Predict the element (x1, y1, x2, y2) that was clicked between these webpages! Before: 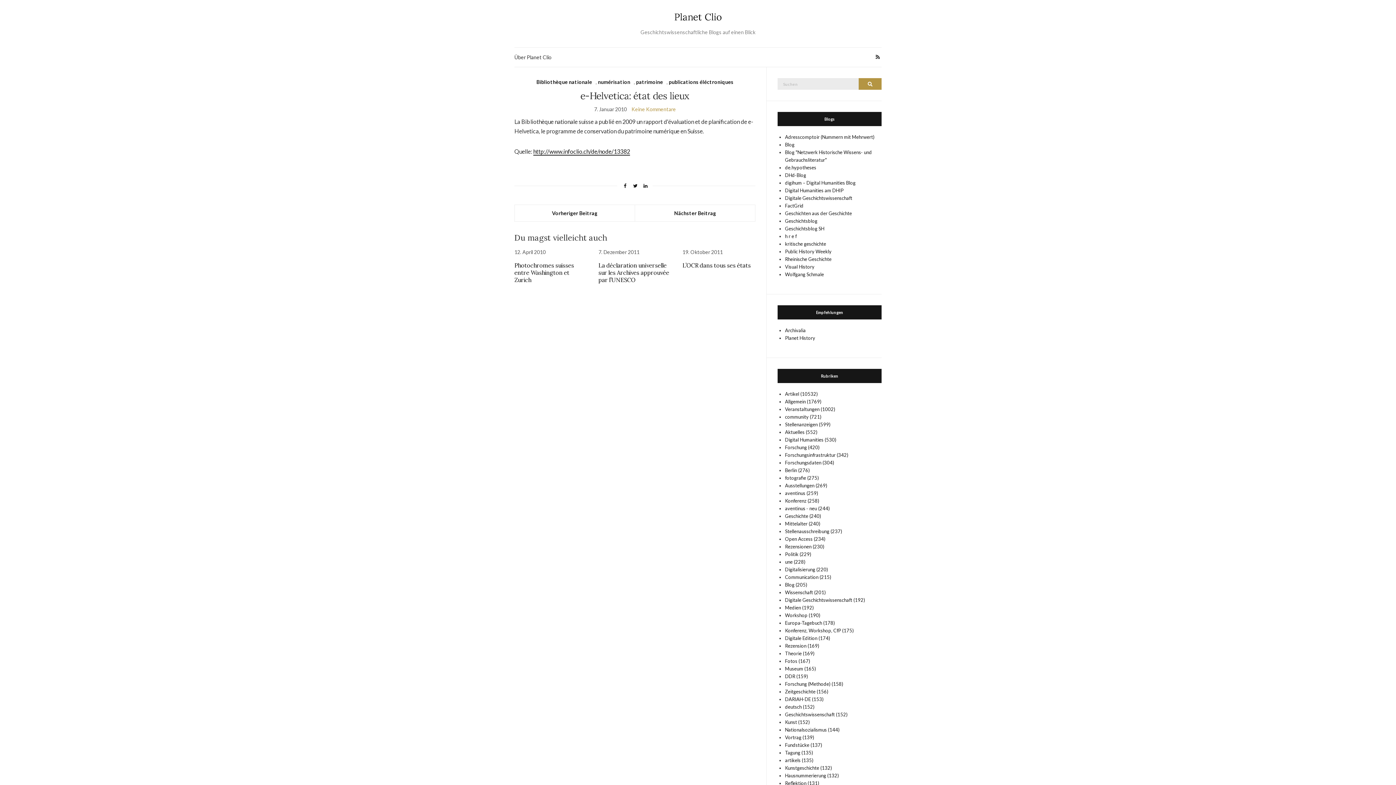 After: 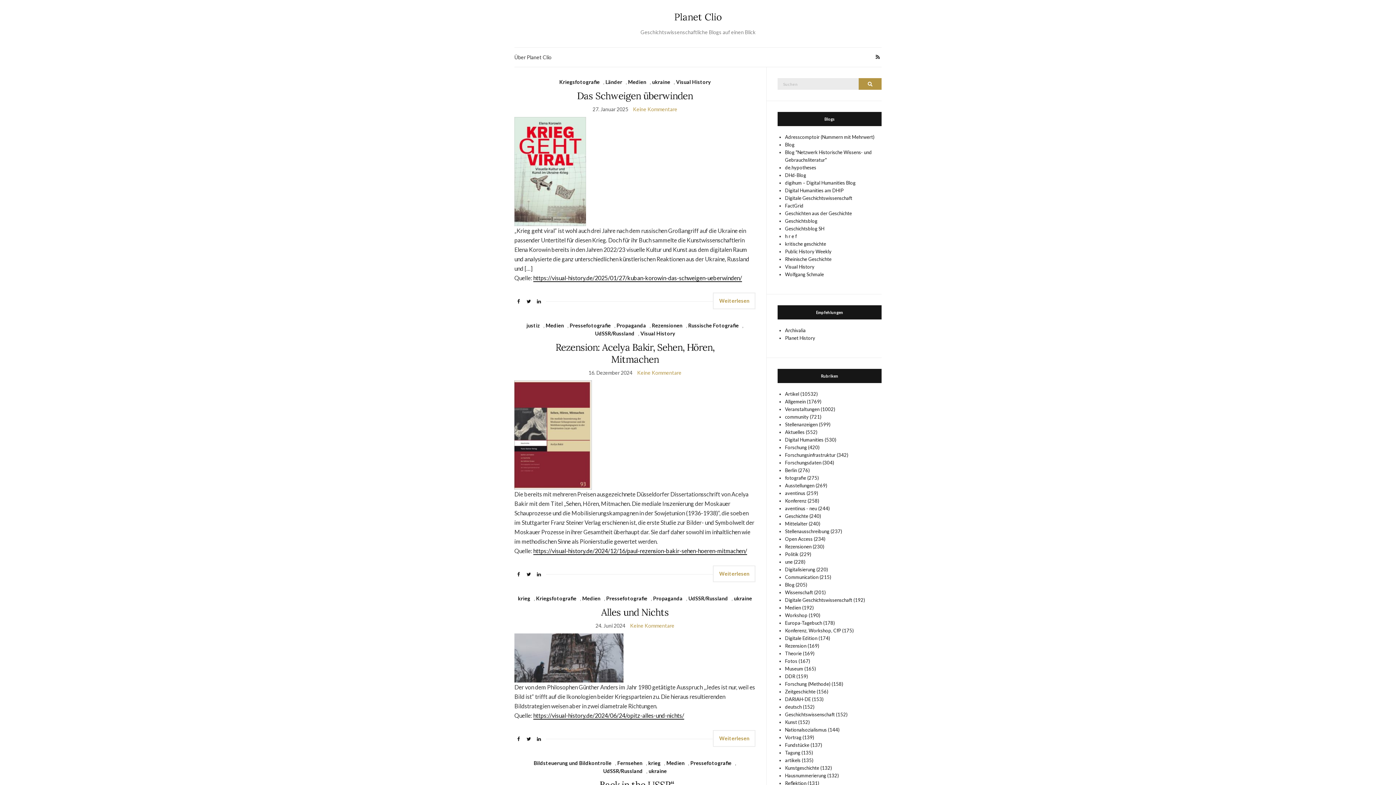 Action: bbox: (785, 605, 813, 610) label: Medien (192)